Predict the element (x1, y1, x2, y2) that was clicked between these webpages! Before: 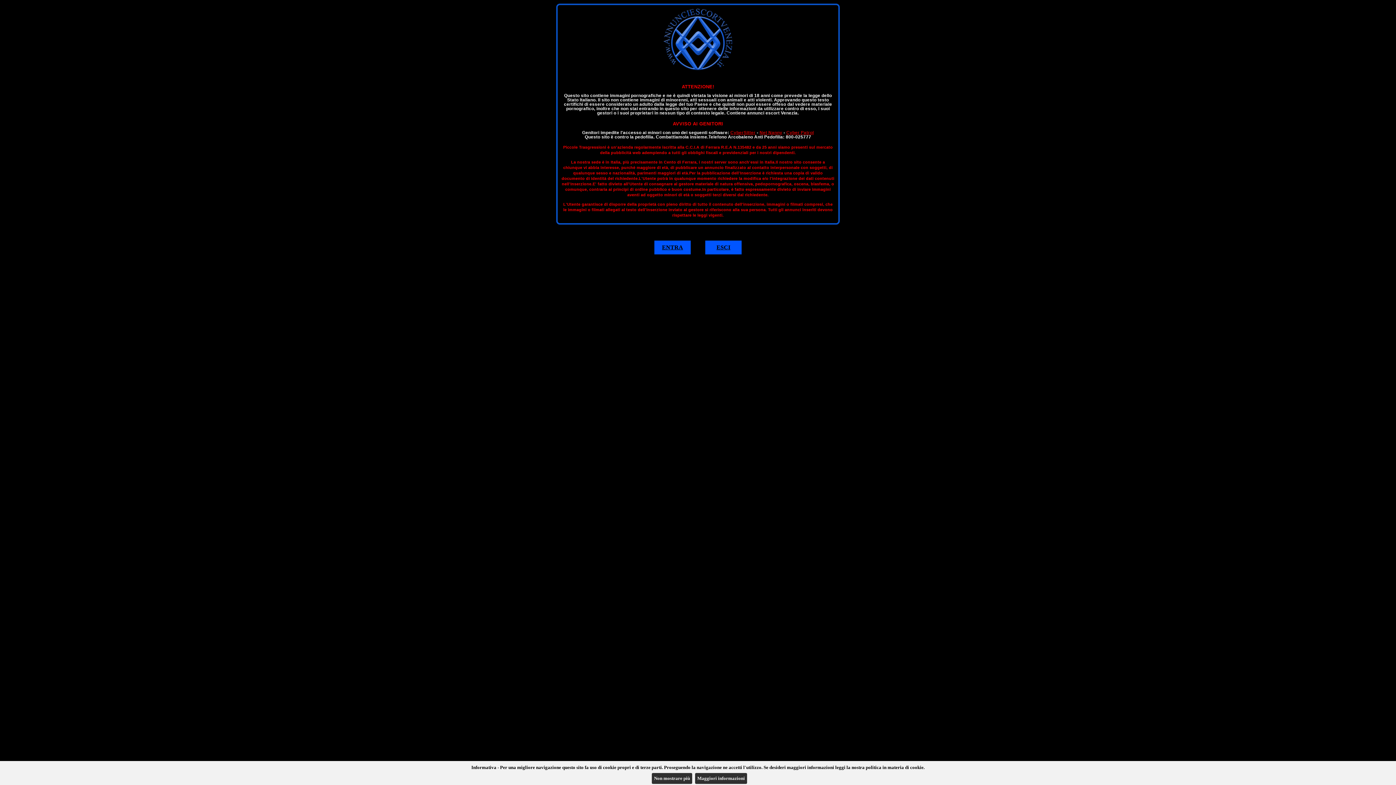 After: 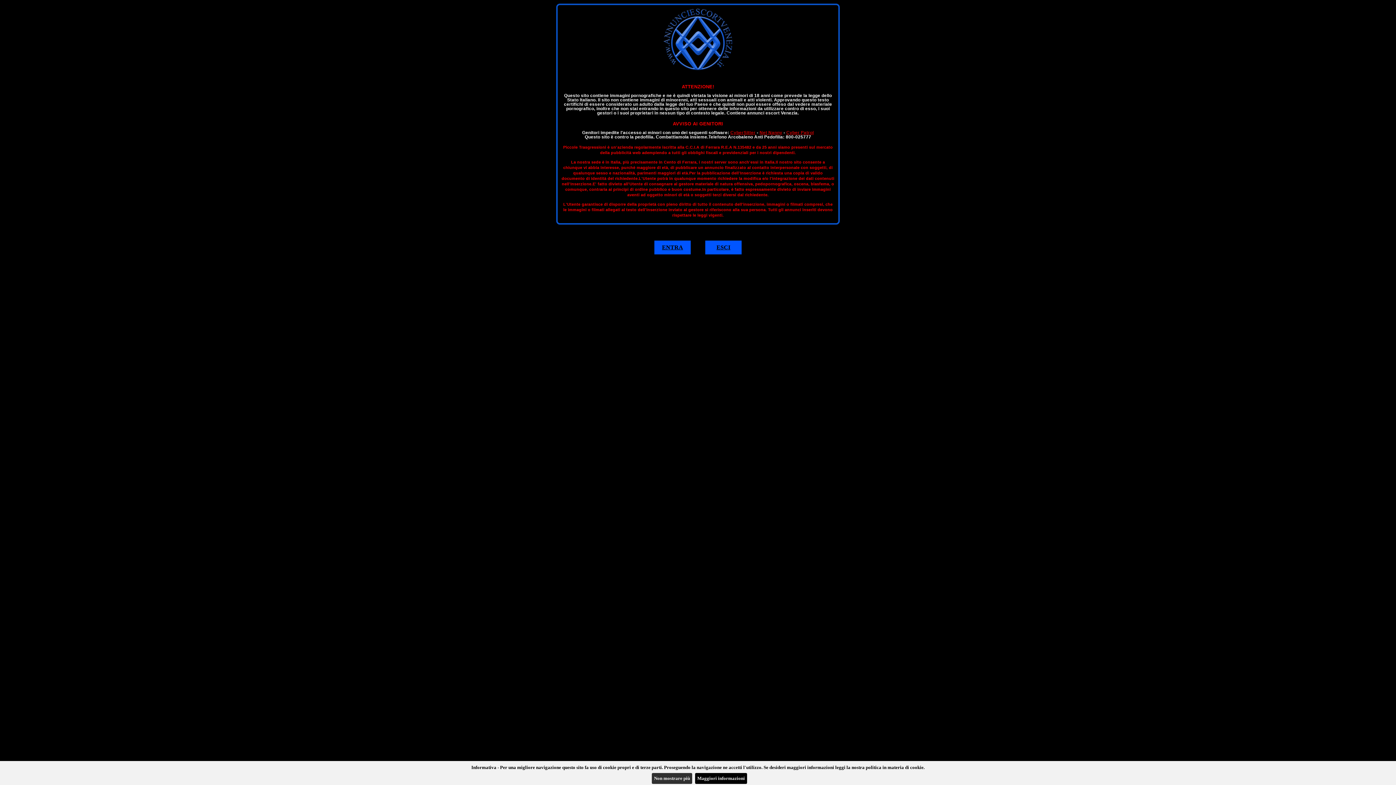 Action: bbox: (695, 773, 747, 784) label: Maggiori informazioni